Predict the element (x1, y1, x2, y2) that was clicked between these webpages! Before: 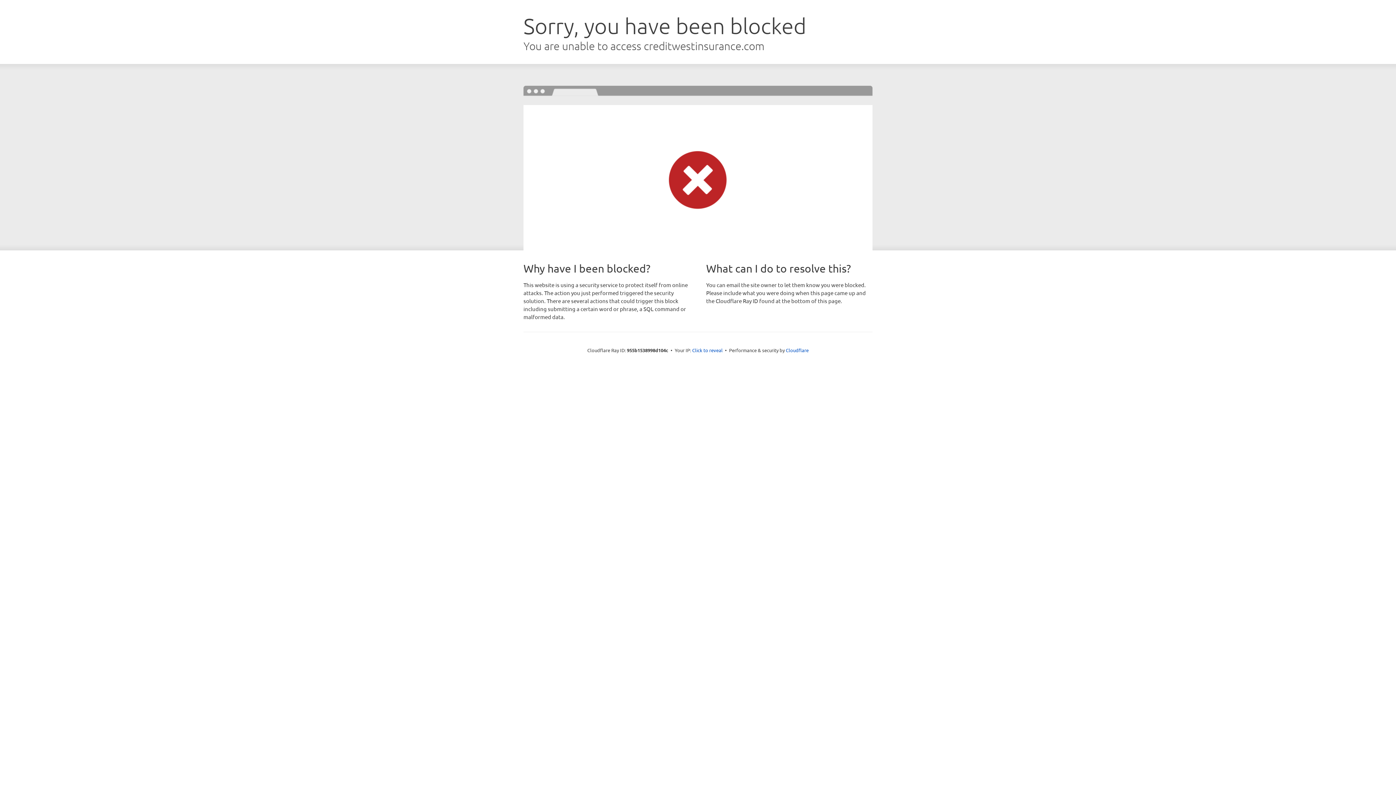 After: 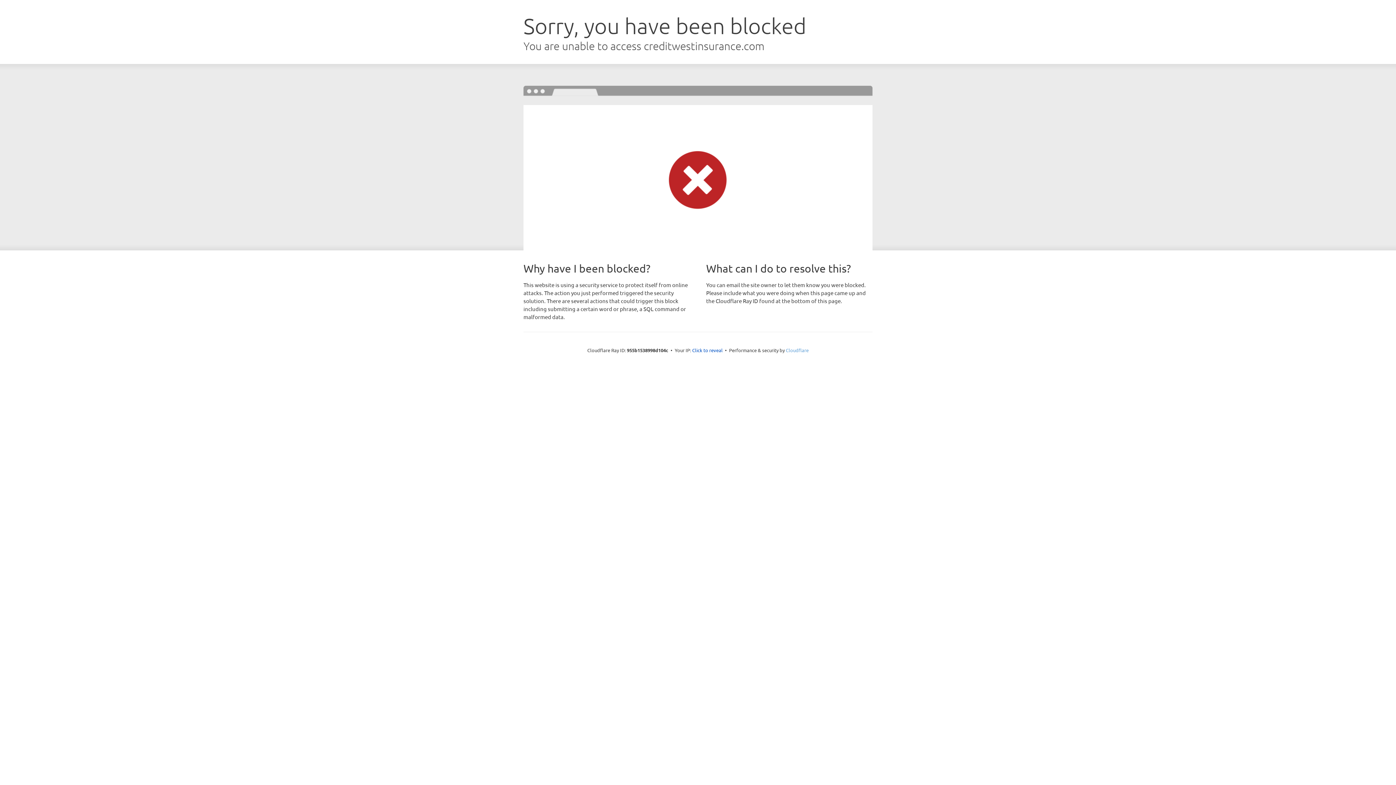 Action: label: Cloudflare bbox: (786, 347, 808, 353)